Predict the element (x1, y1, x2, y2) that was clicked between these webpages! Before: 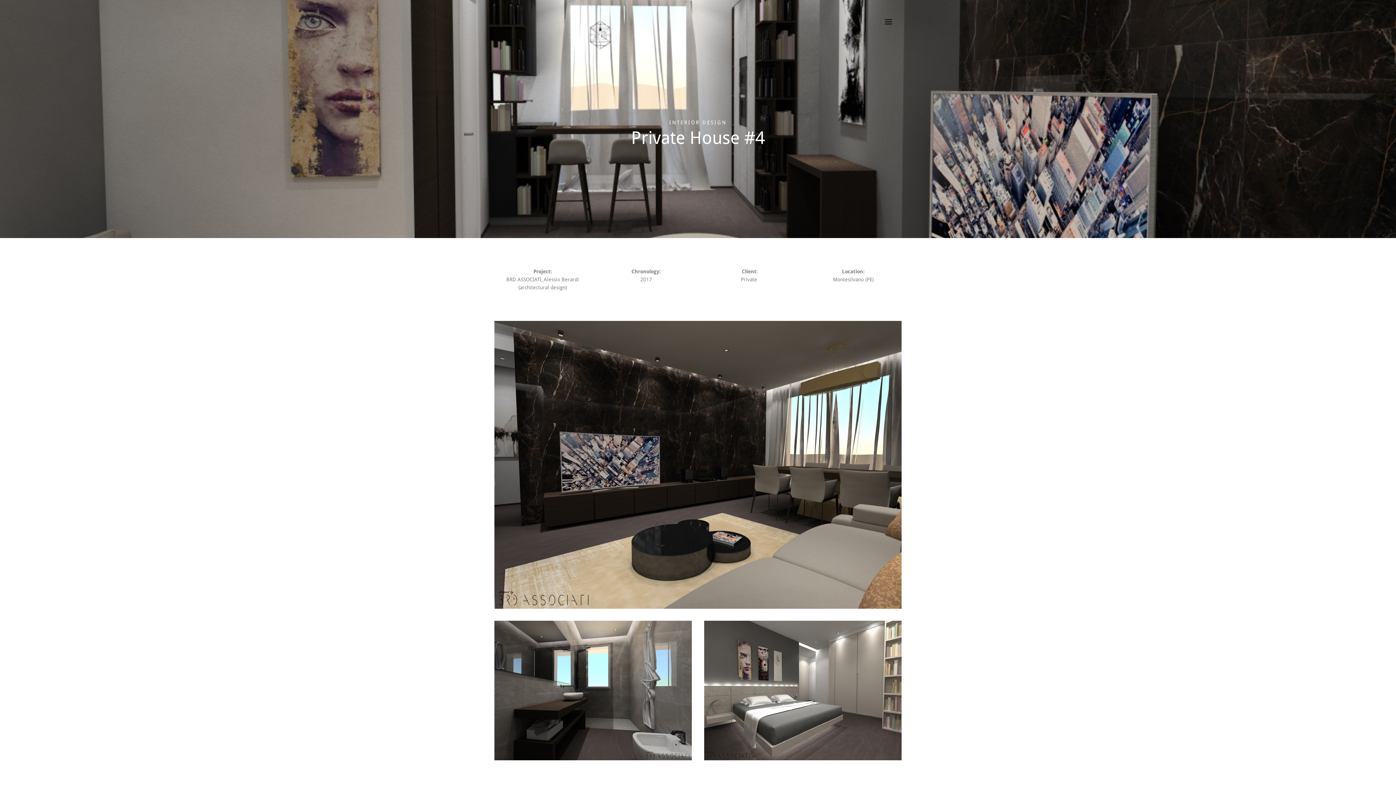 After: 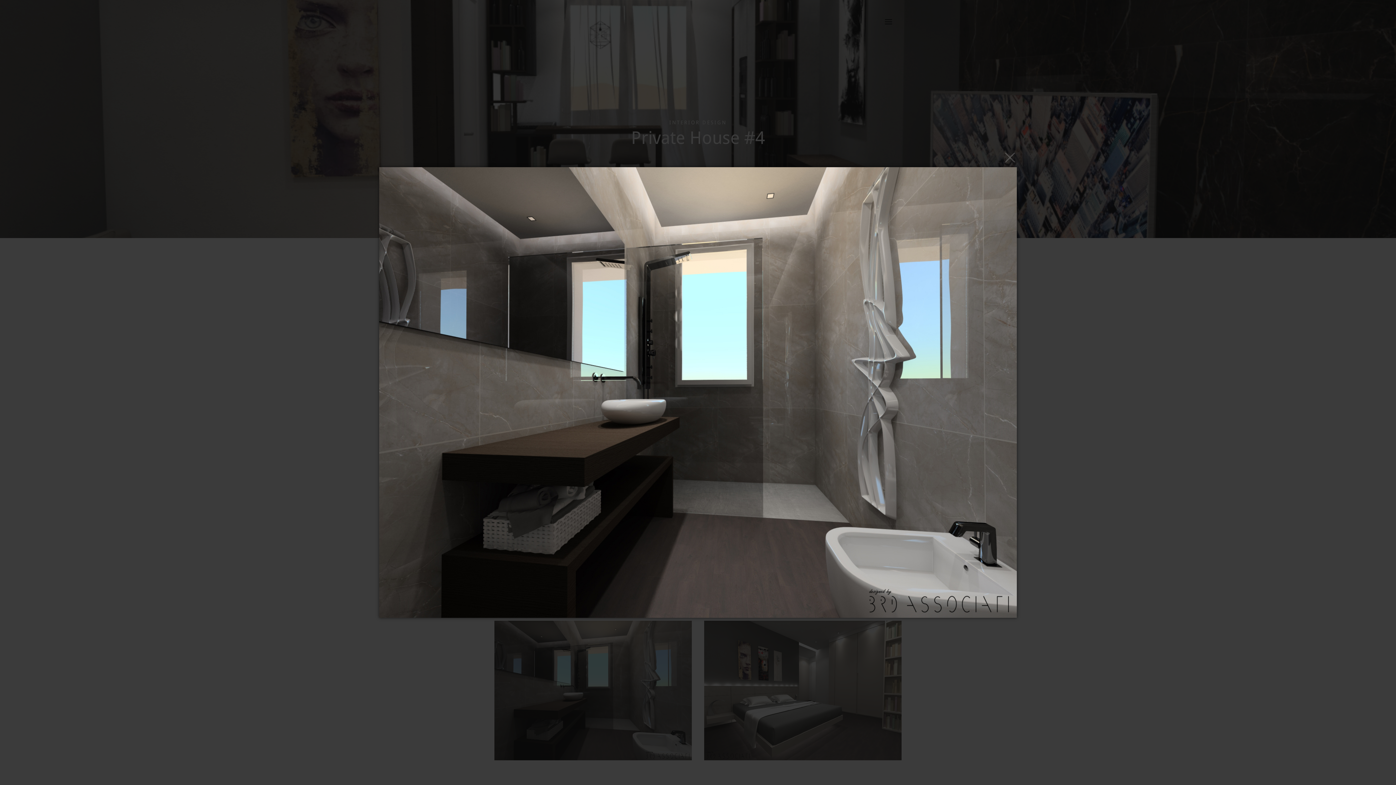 Action: bbox: (494, 755, 692, 762)